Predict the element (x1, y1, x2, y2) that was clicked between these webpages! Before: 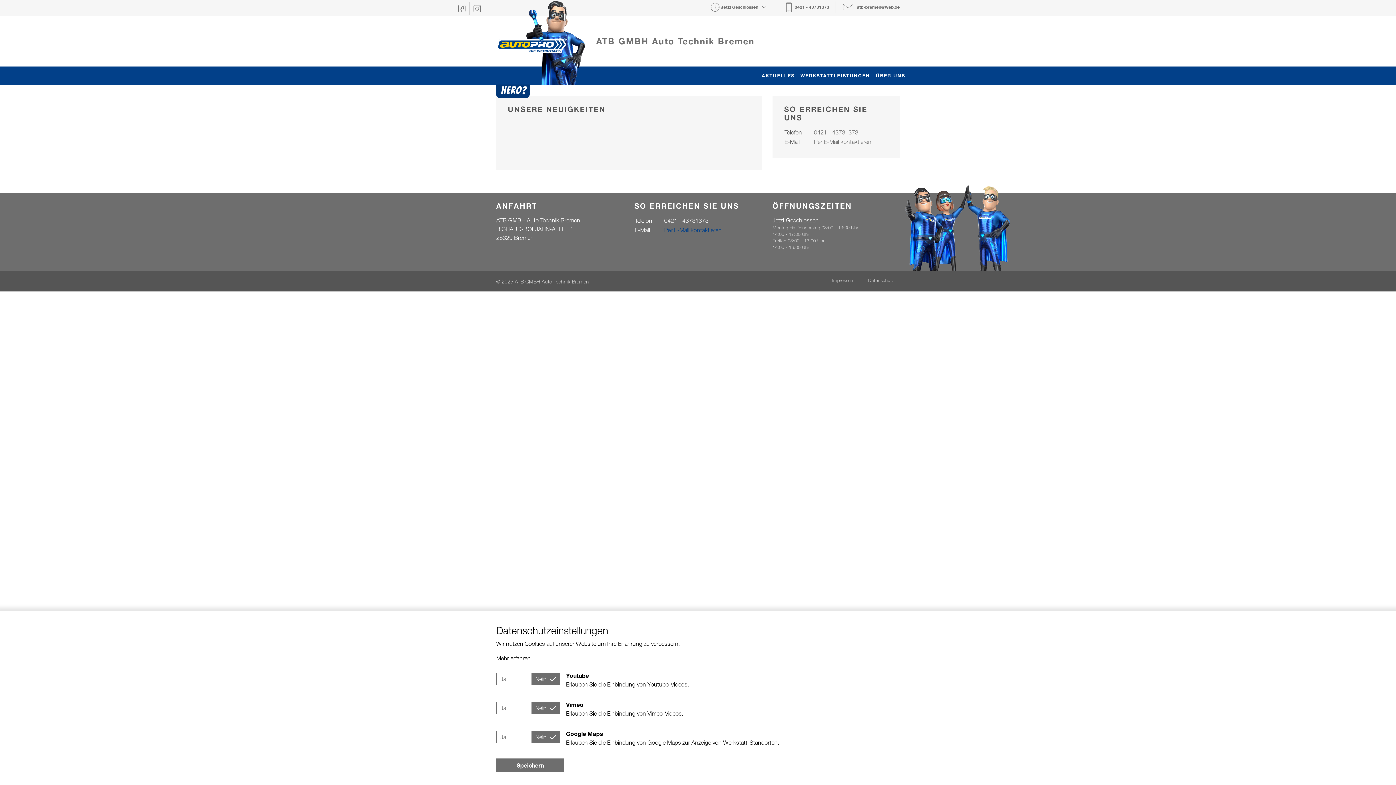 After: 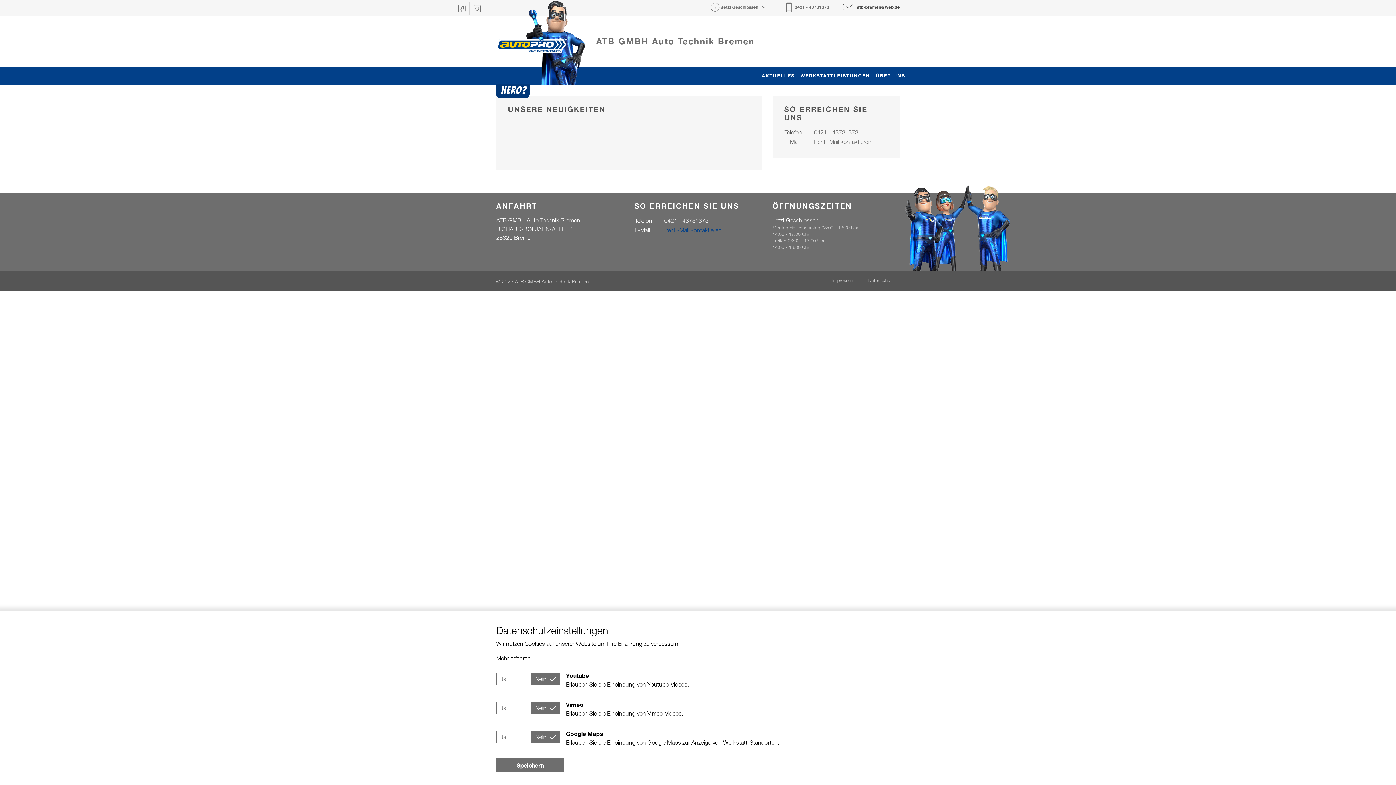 Action: bbox: (842, 1, 900, 13) label: atb-bremen@web.de